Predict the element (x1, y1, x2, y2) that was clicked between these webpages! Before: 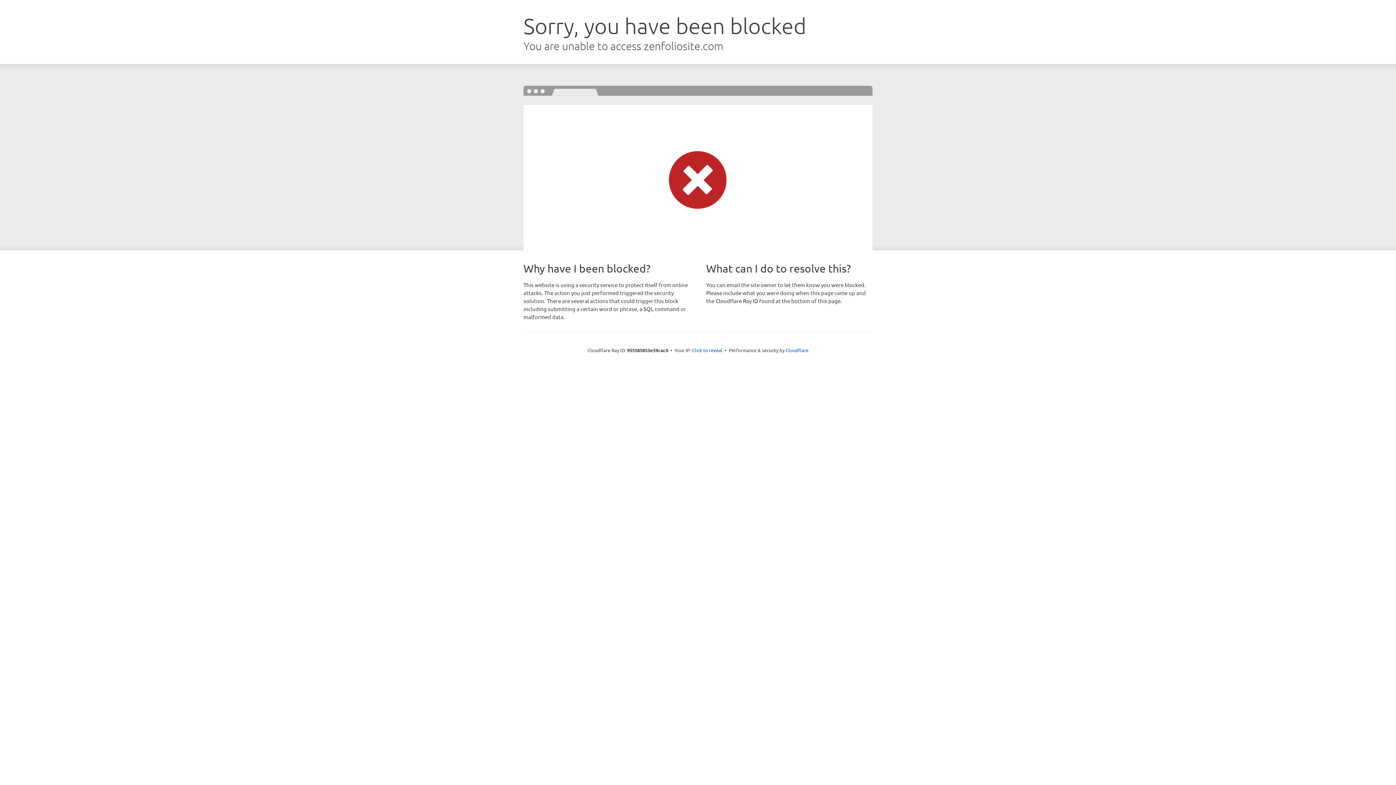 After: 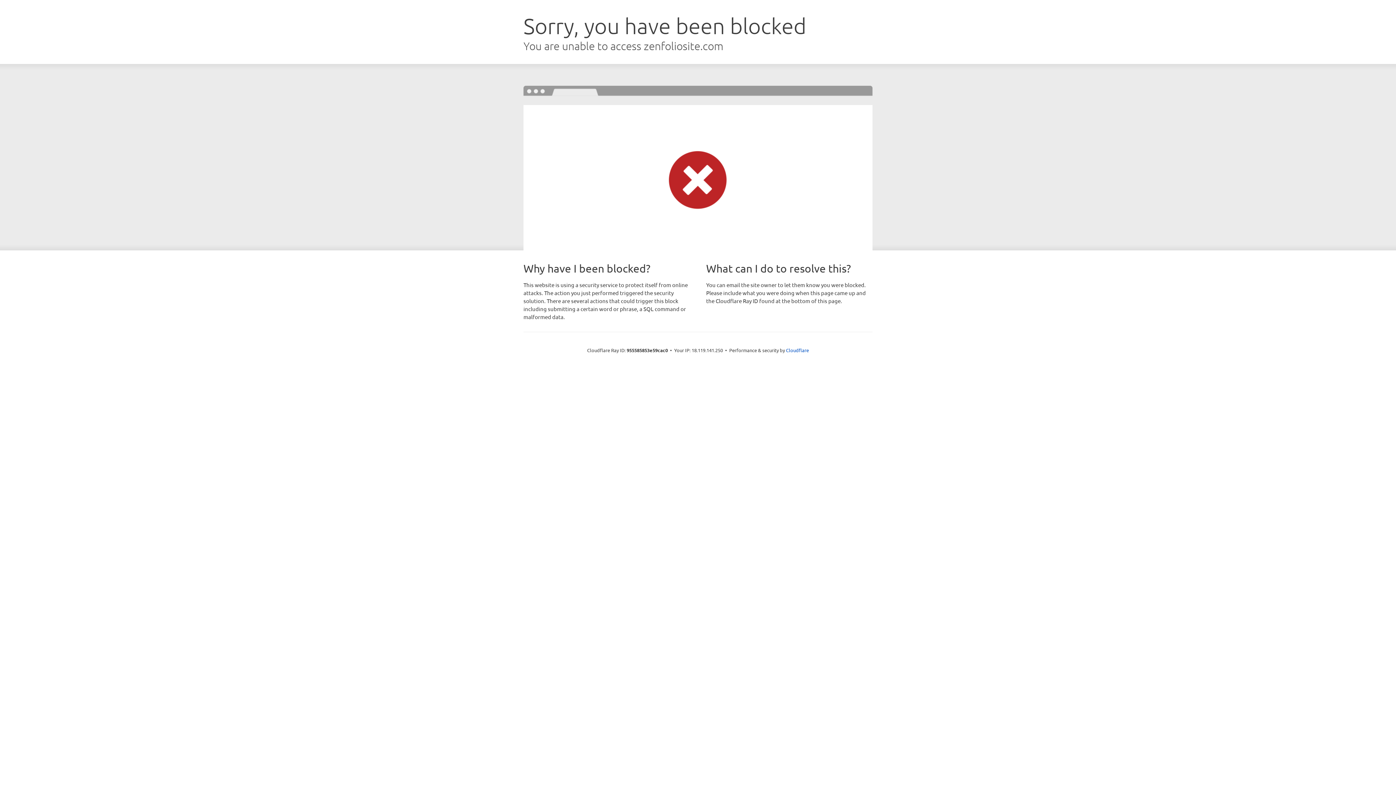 Action: bbox: (692, 346, 722, 353) label: Click to reveal